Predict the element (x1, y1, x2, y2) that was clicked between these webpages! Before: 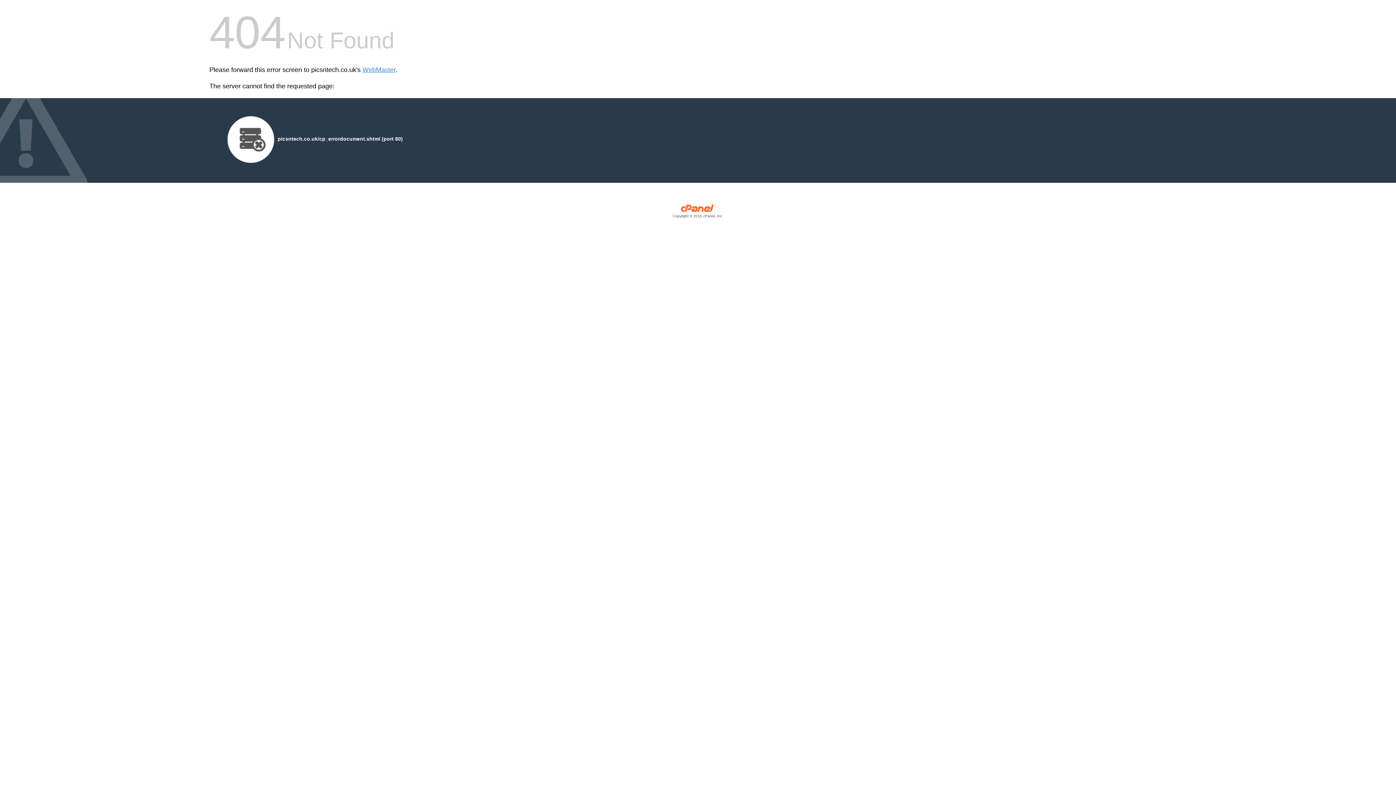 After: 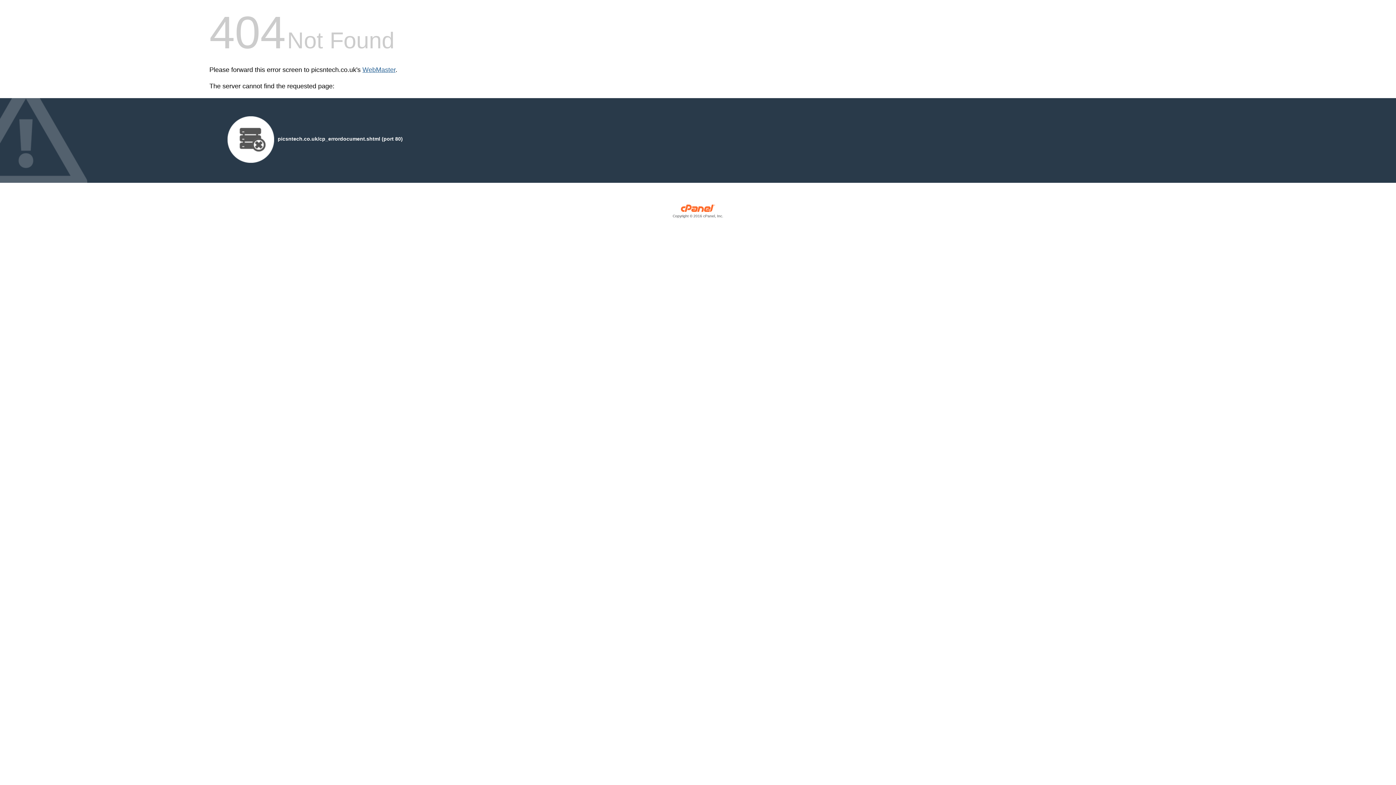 Action: bbox: (362, 66, 395, 73) label: WebMaster